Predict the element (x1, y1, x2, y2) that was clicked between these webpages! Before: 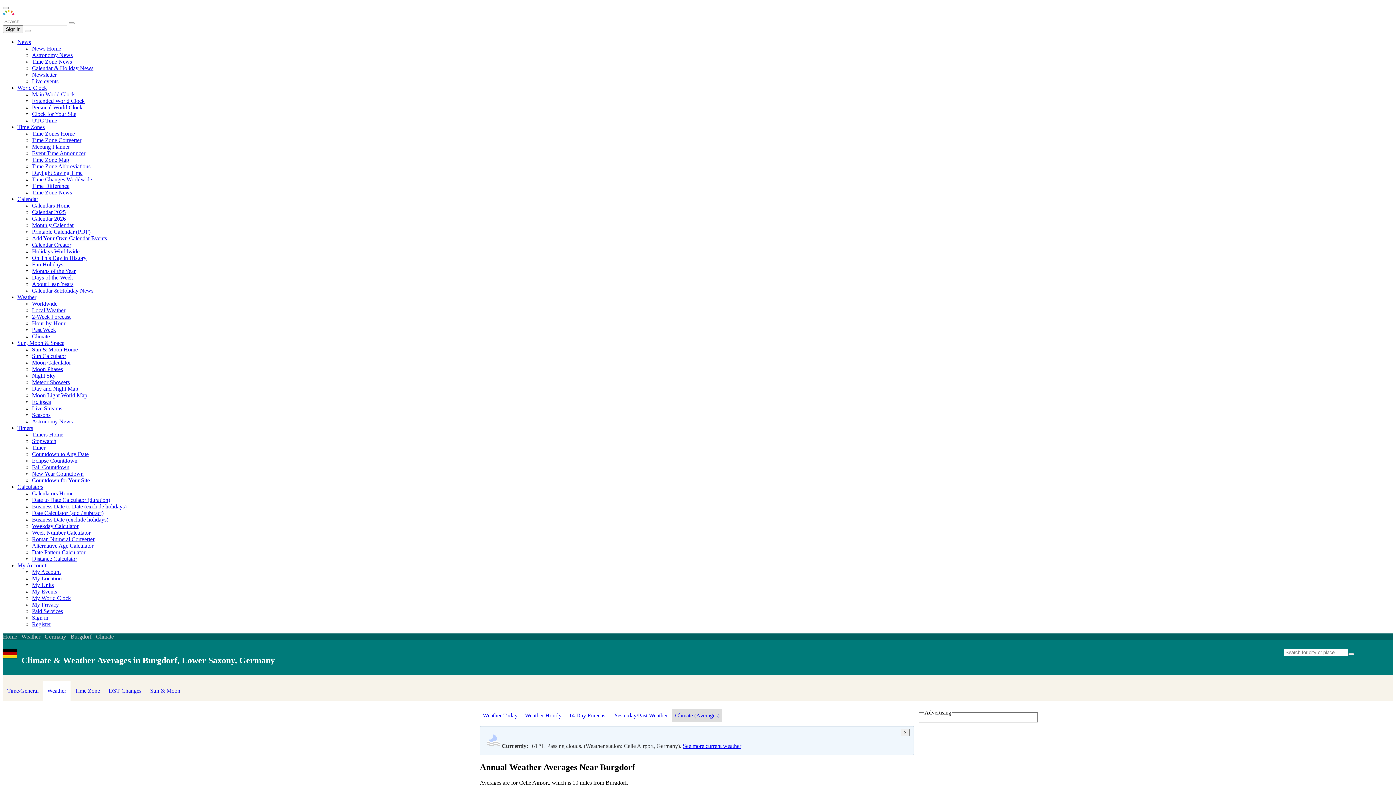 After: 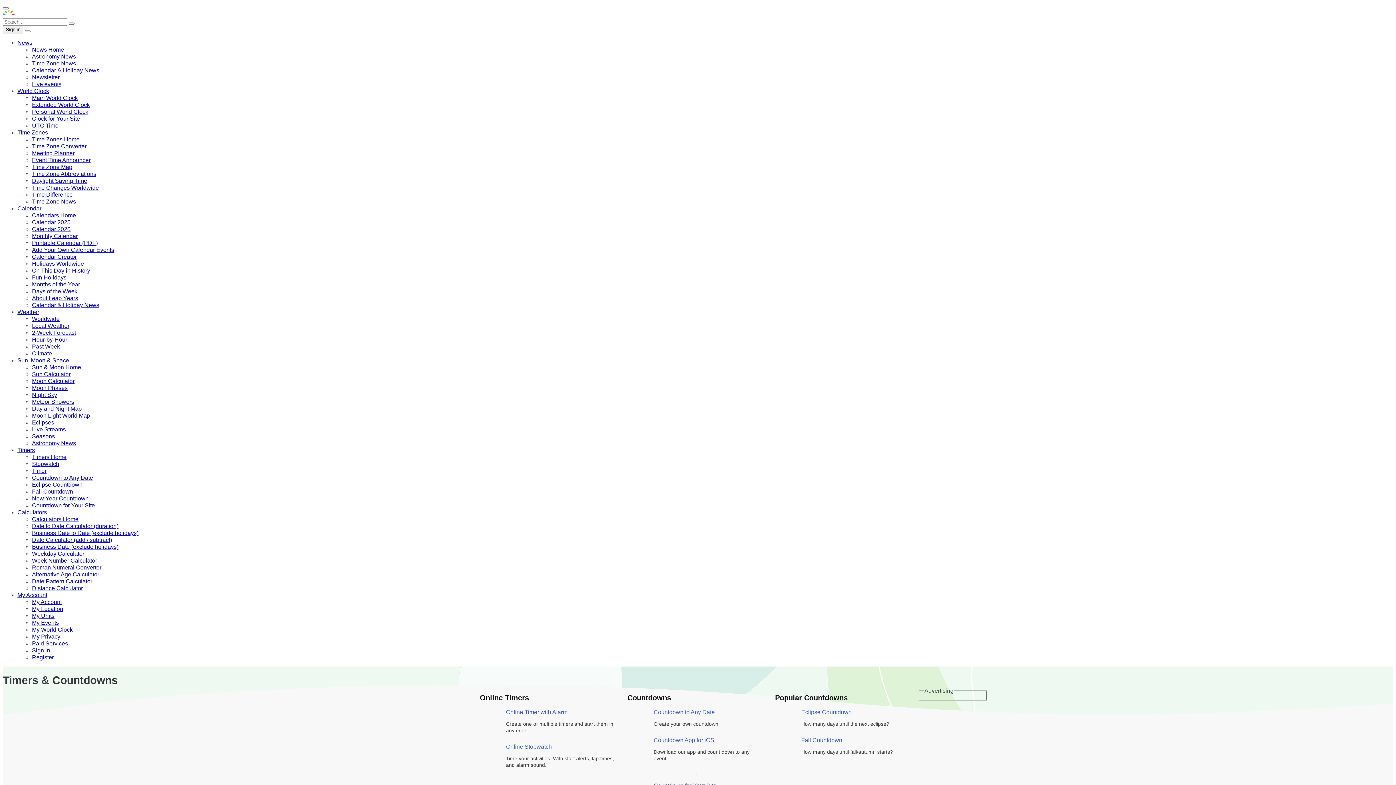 Action: label: Timers Home bbox: (32, 431, 63, 437)